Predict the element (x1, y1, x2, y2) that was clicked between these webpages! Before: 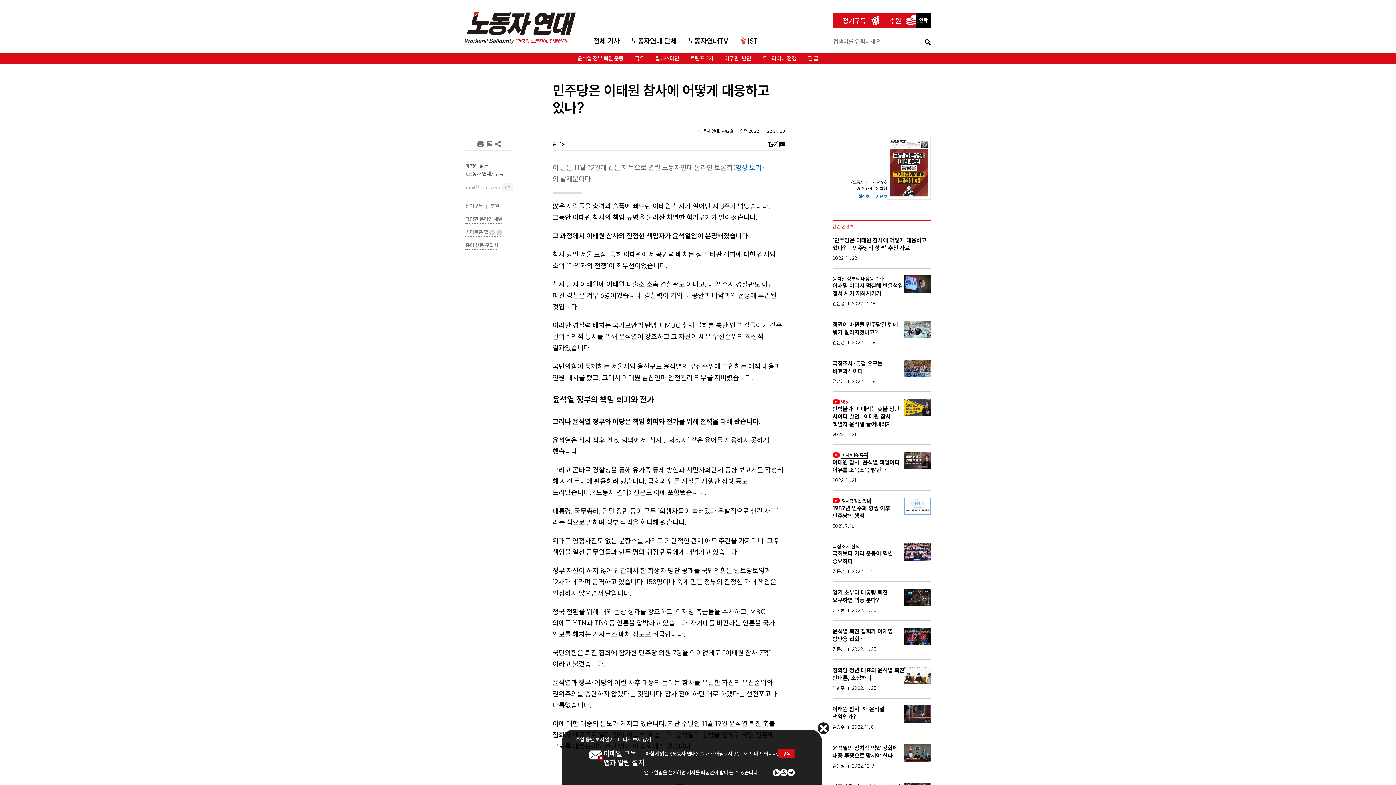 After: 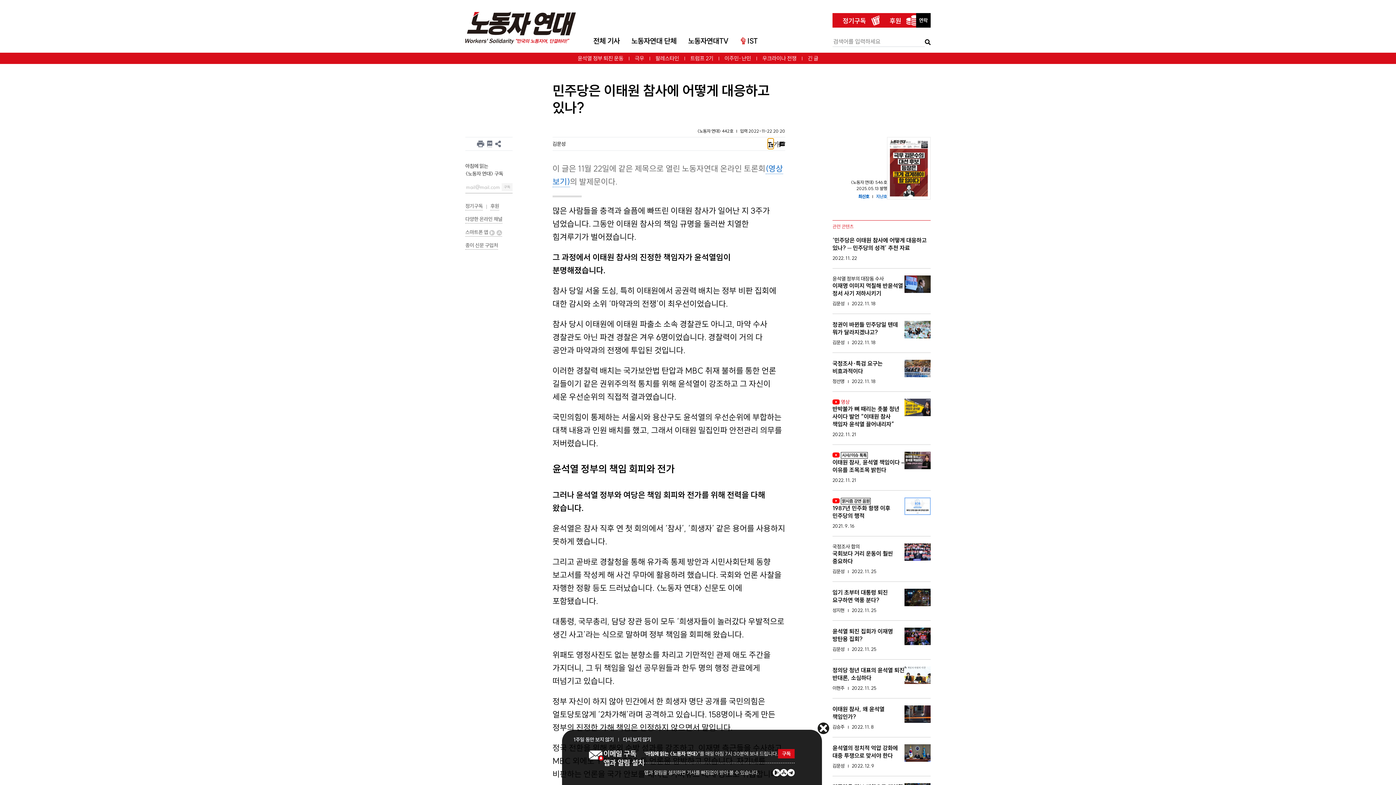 Action: bbox: (768, 138, 773, 149)